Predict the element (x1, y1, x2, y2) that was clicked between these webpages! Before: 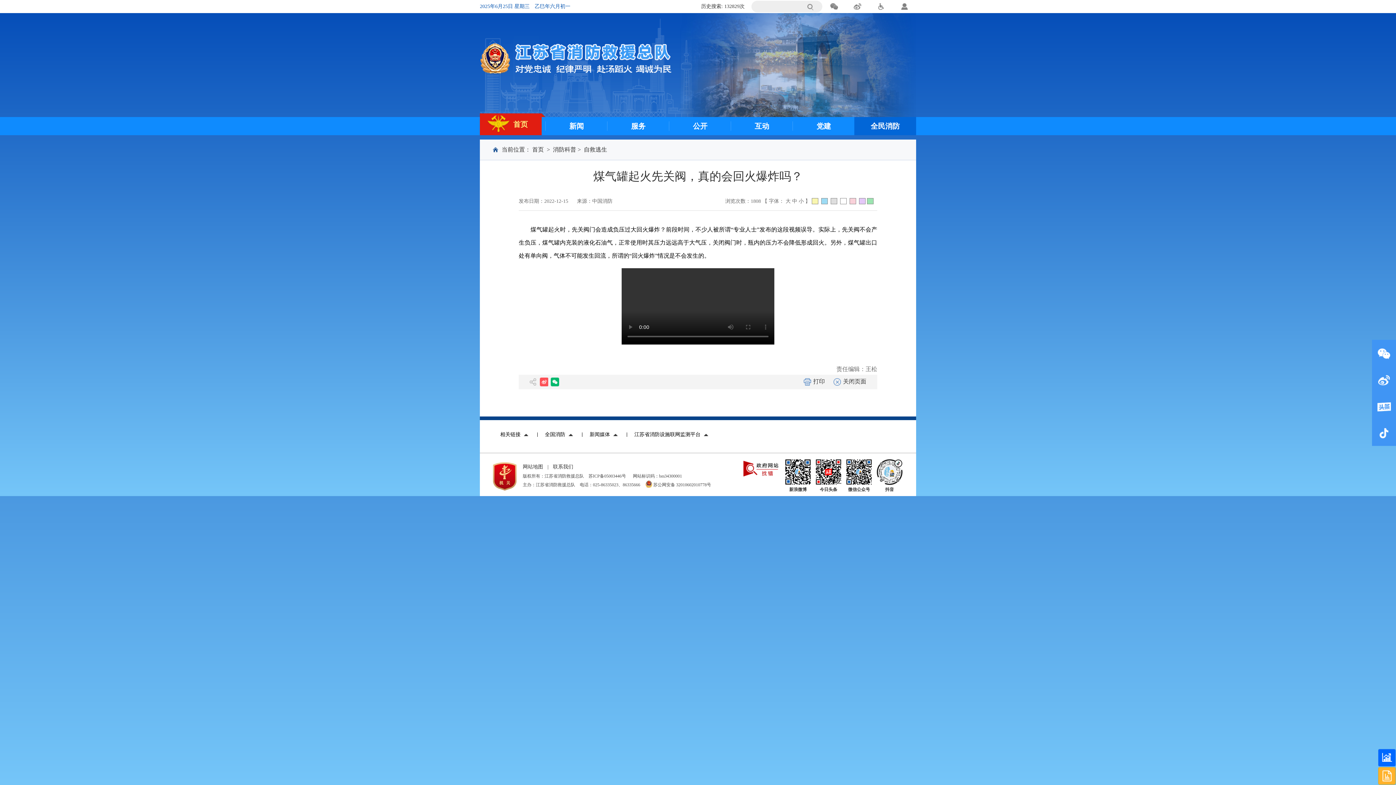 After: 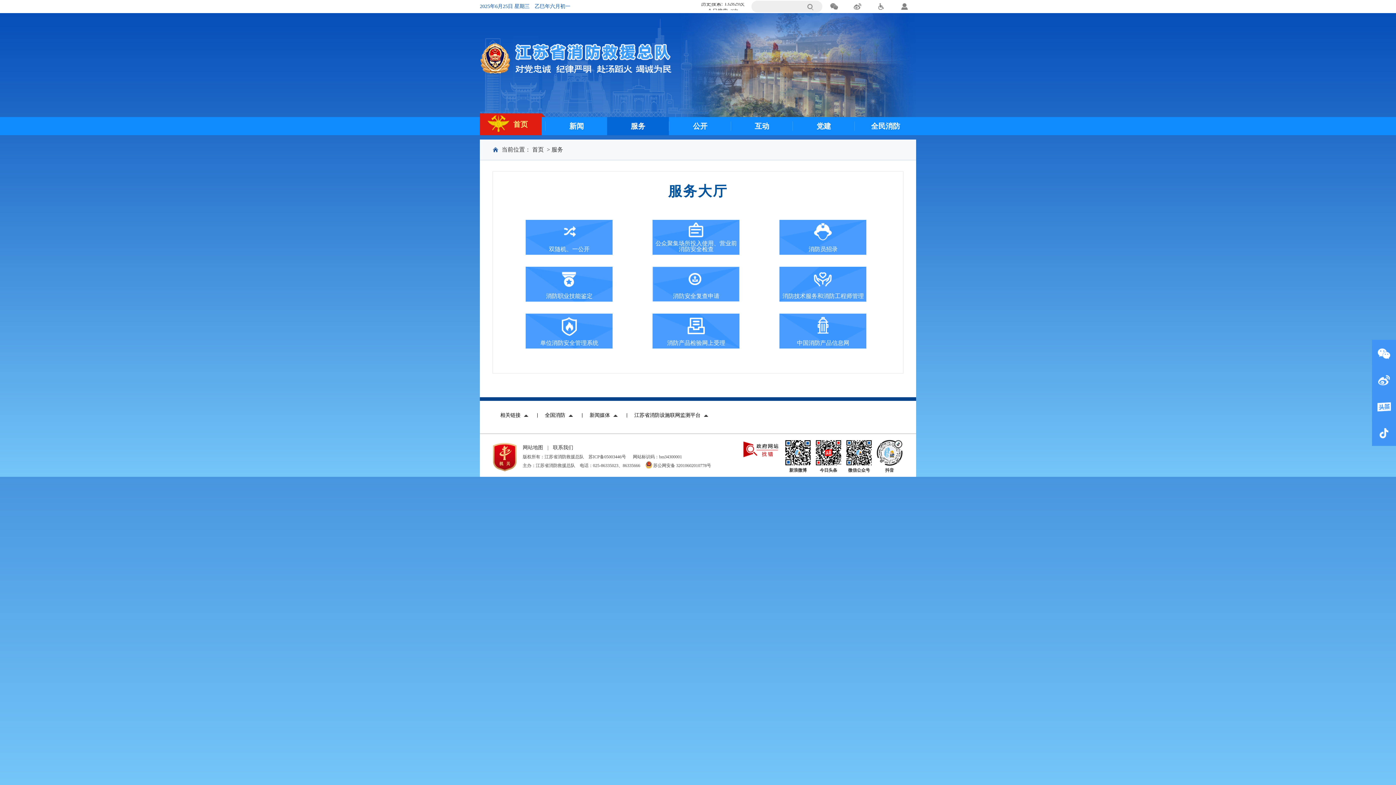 Action: label: 服务 bbox: (607, 117, 669, 135)